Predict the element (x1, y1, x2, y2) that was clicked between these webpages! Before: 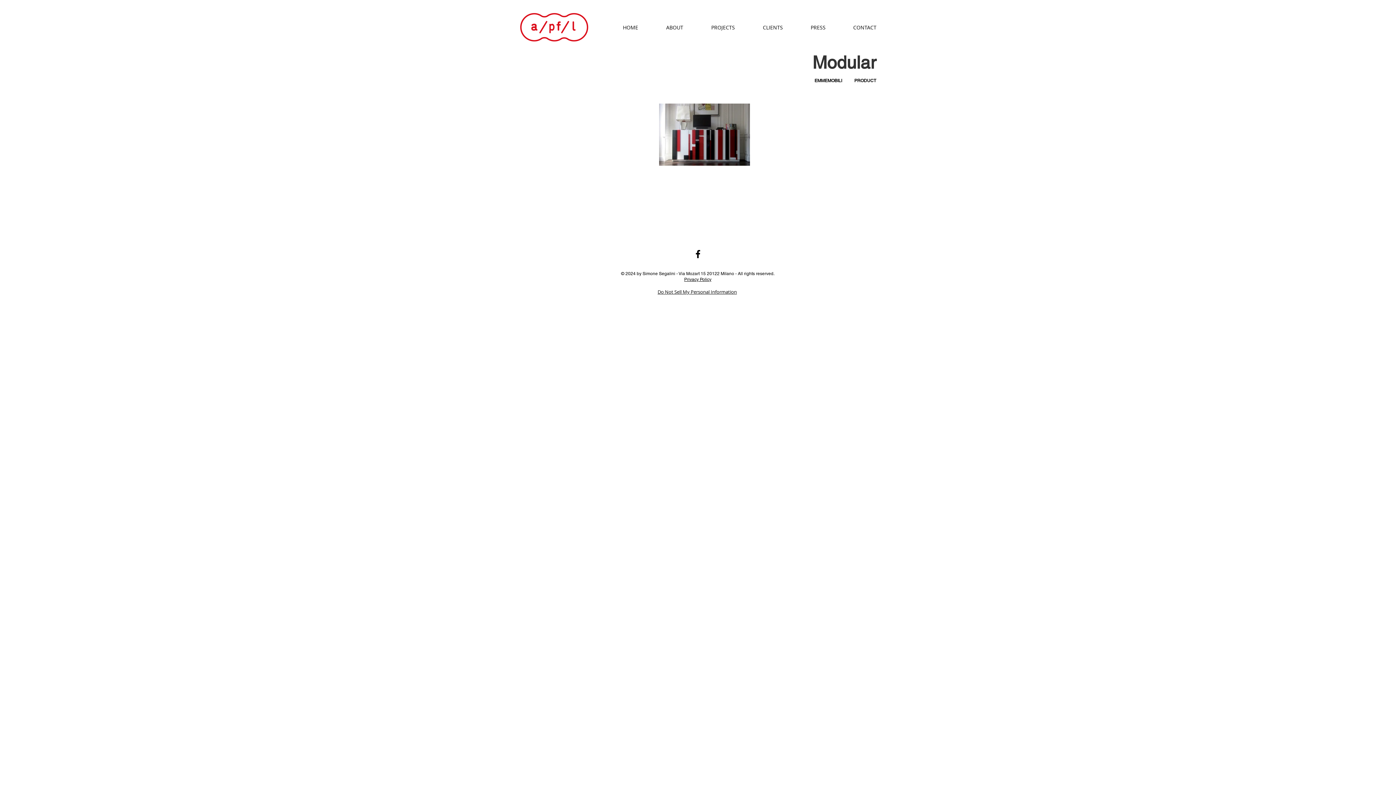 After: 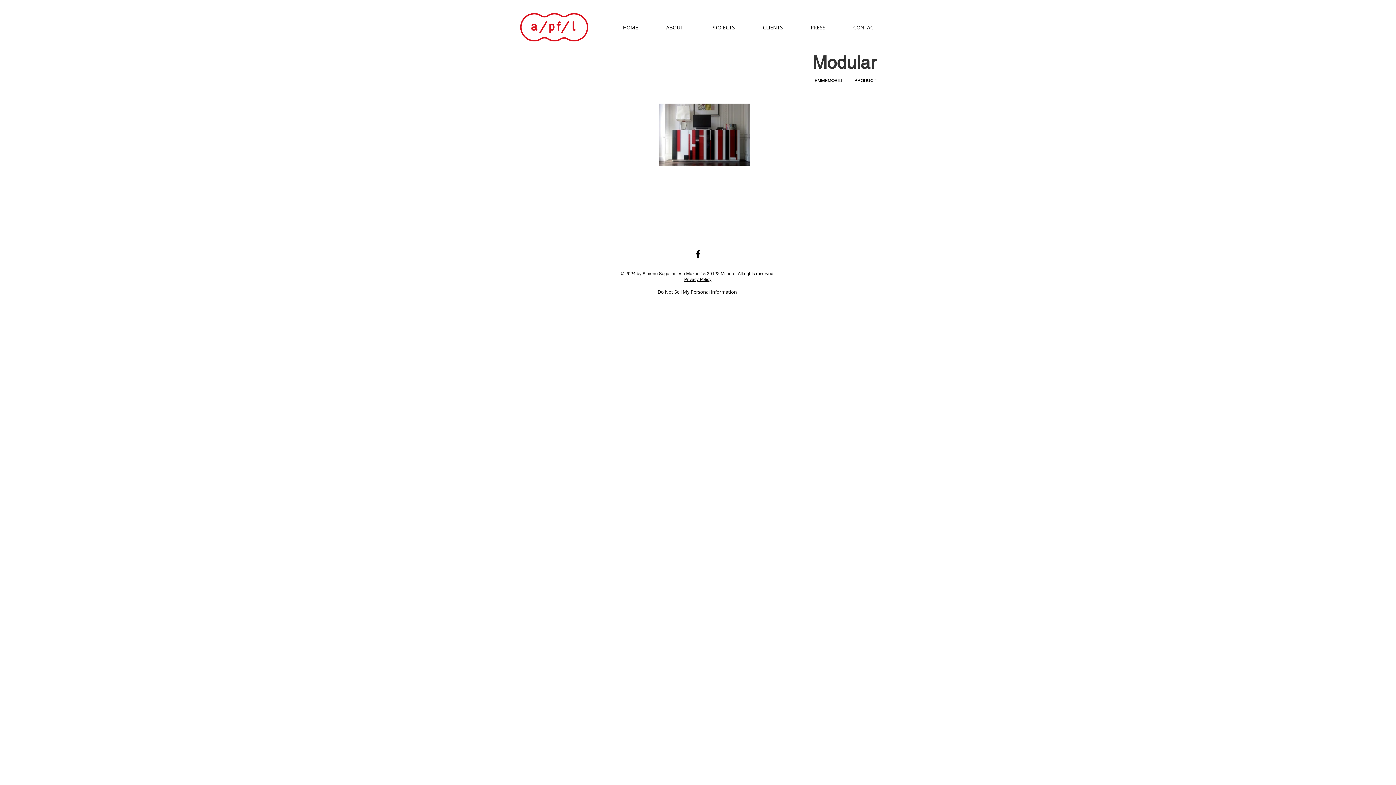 Action: bbox: (692, 248, 703, 259) label: Black Facebook Icon